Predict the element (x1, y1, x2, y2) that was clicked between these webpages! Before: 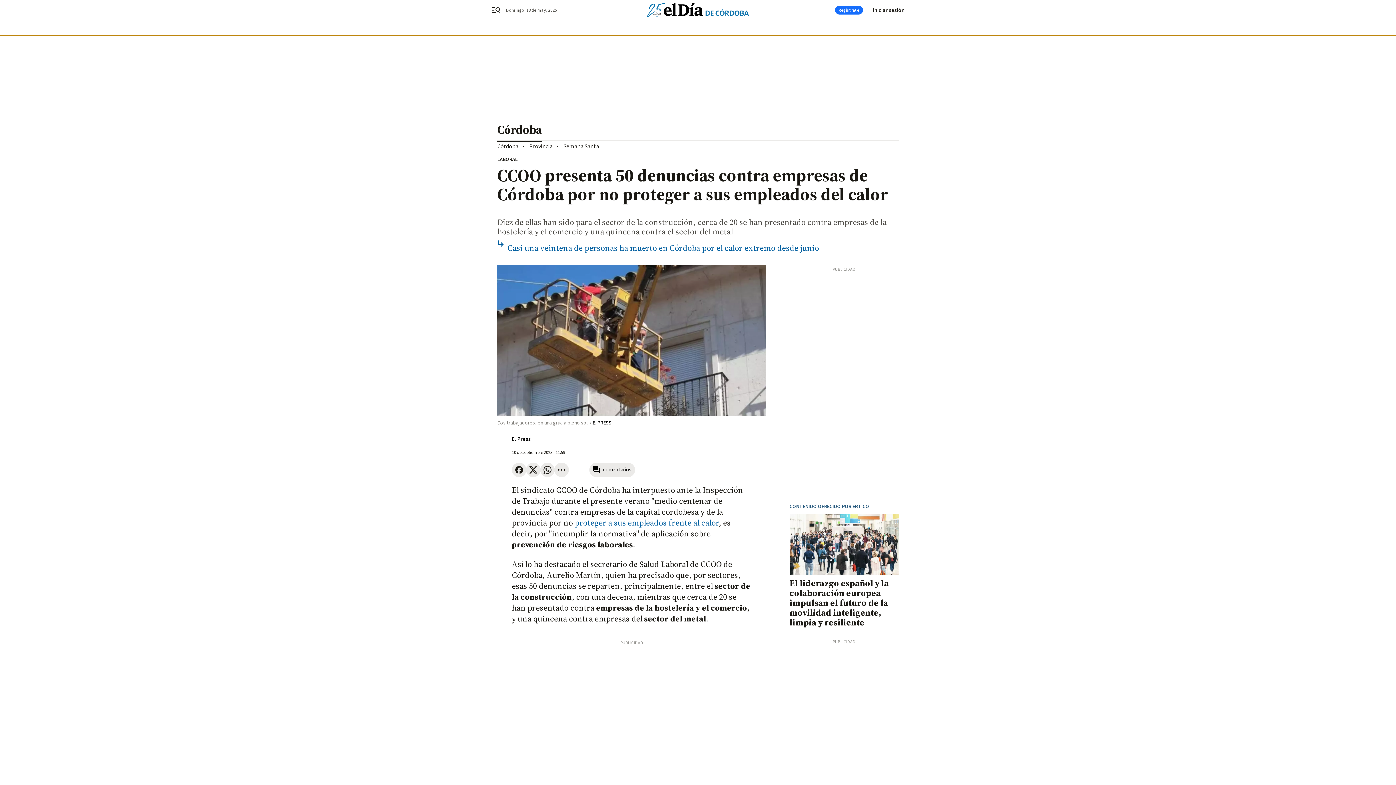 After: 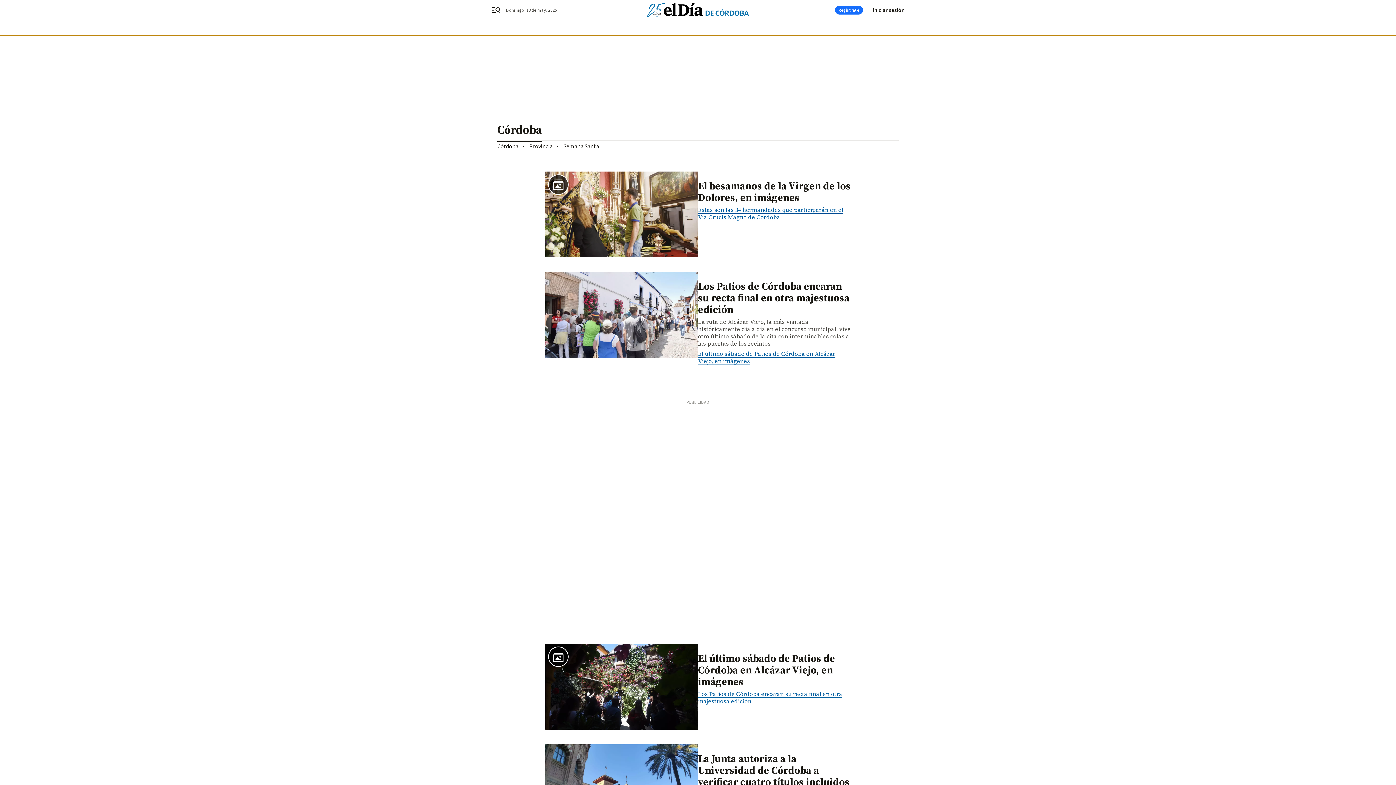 Action: bbox: (497, 116, 898, 140) label: Córdoba